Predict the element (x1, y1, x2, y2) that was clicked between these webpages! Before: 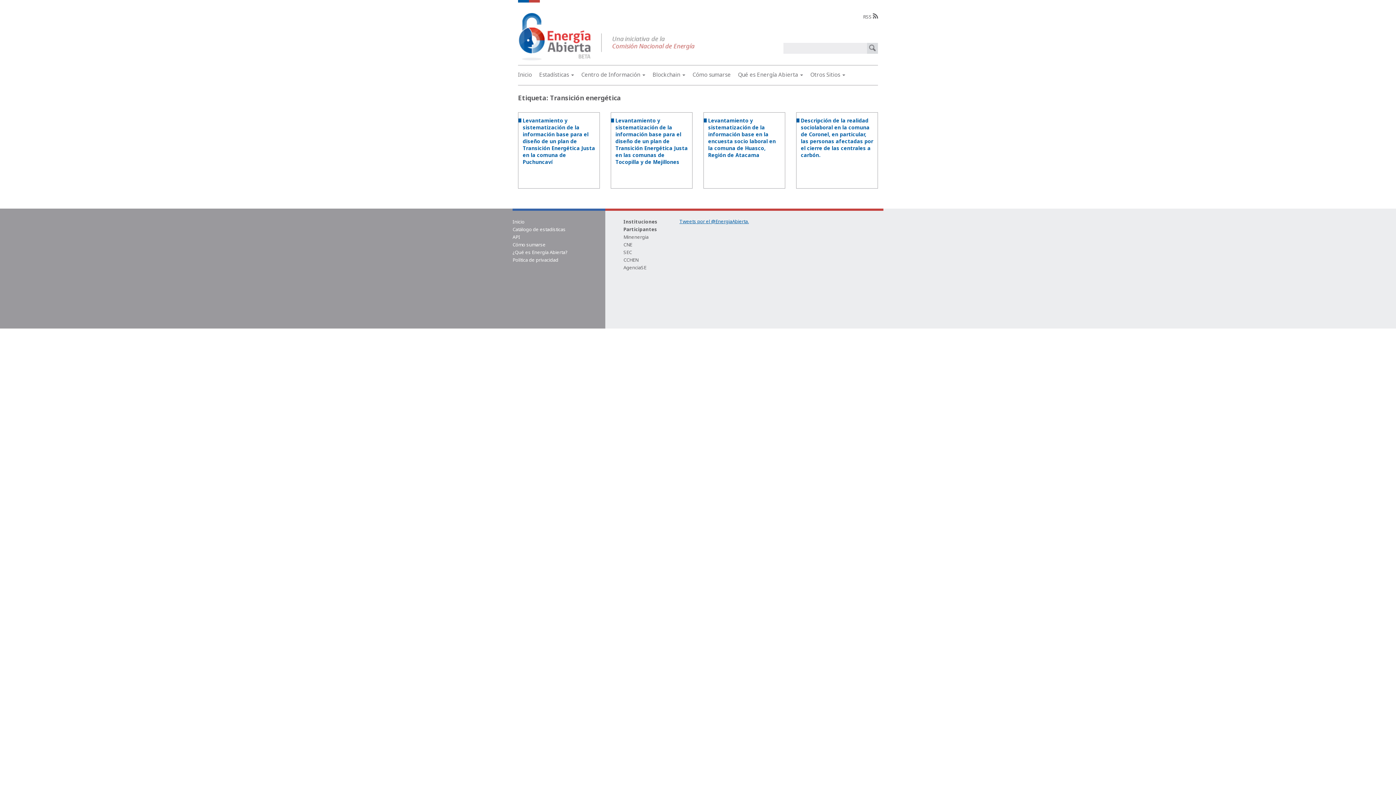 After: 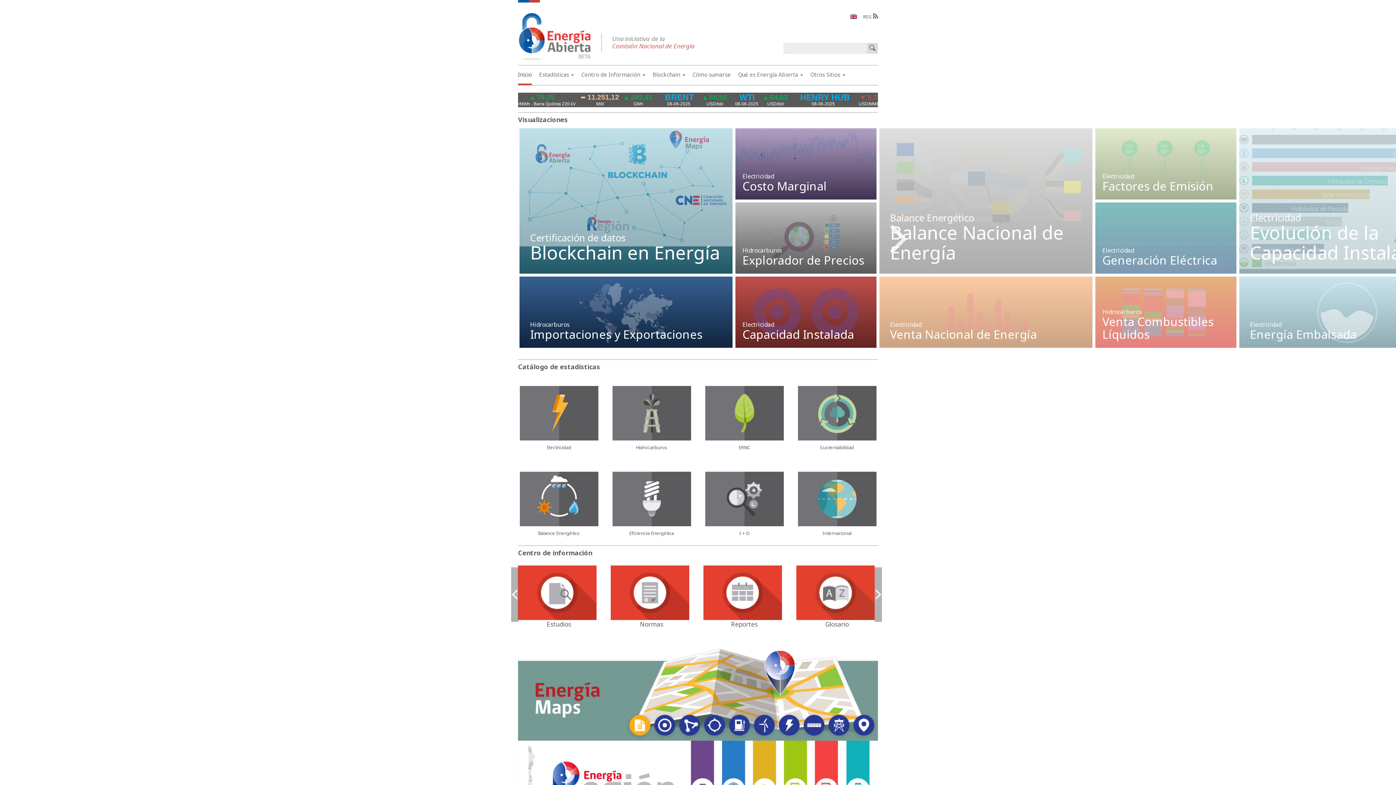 Action: label: Inicio bbox: (518, 65, 532, 83)